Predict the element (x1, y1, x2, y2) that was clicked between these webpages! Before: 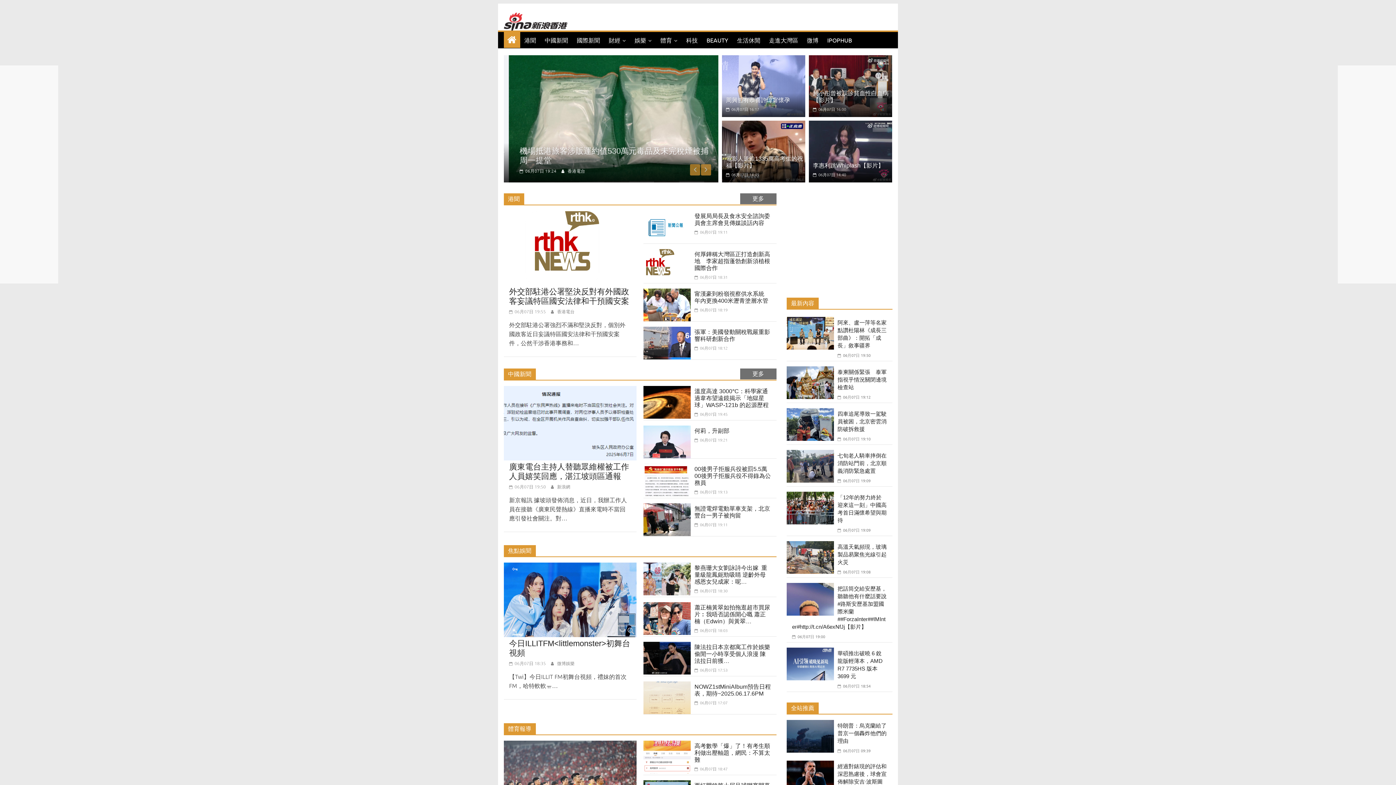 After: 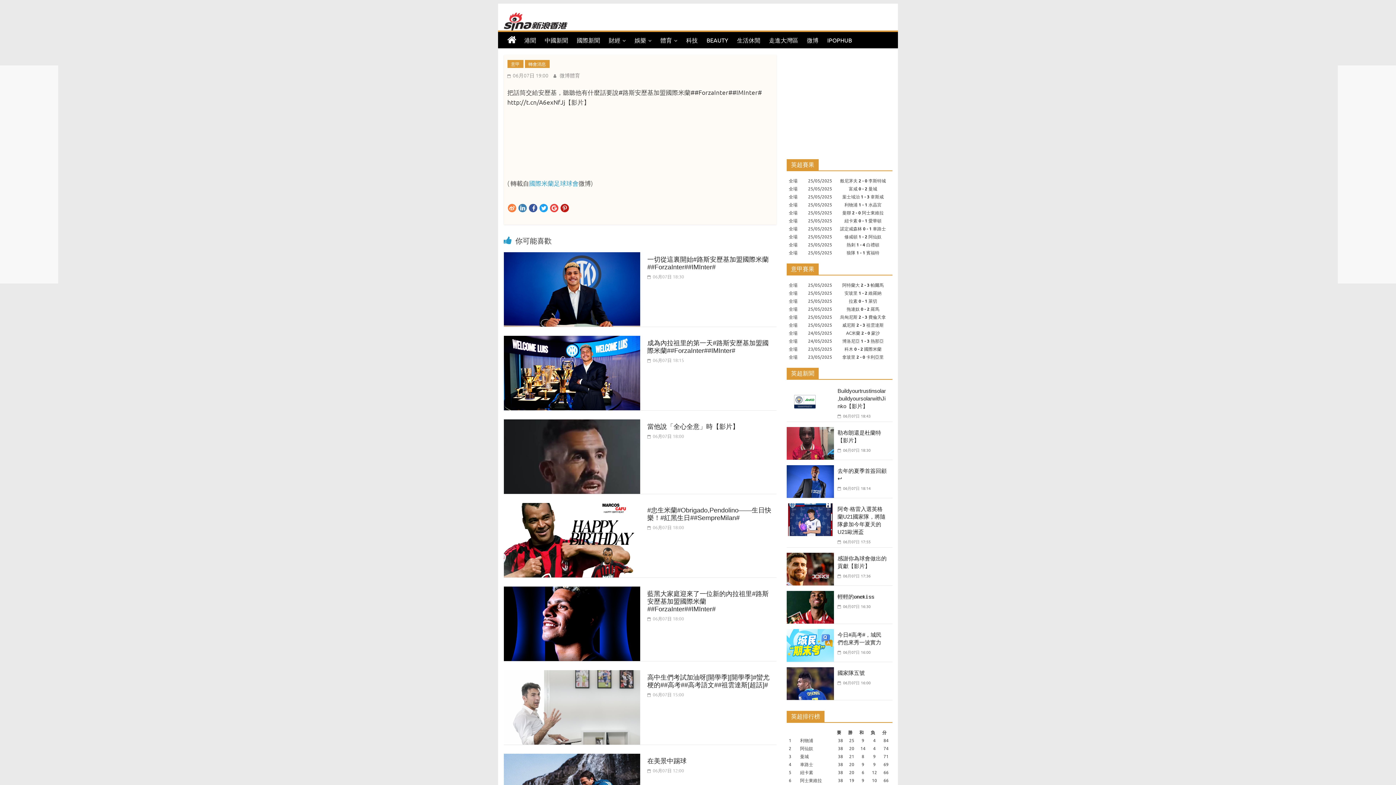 Action: bbox: (786, 584, 834, 590)